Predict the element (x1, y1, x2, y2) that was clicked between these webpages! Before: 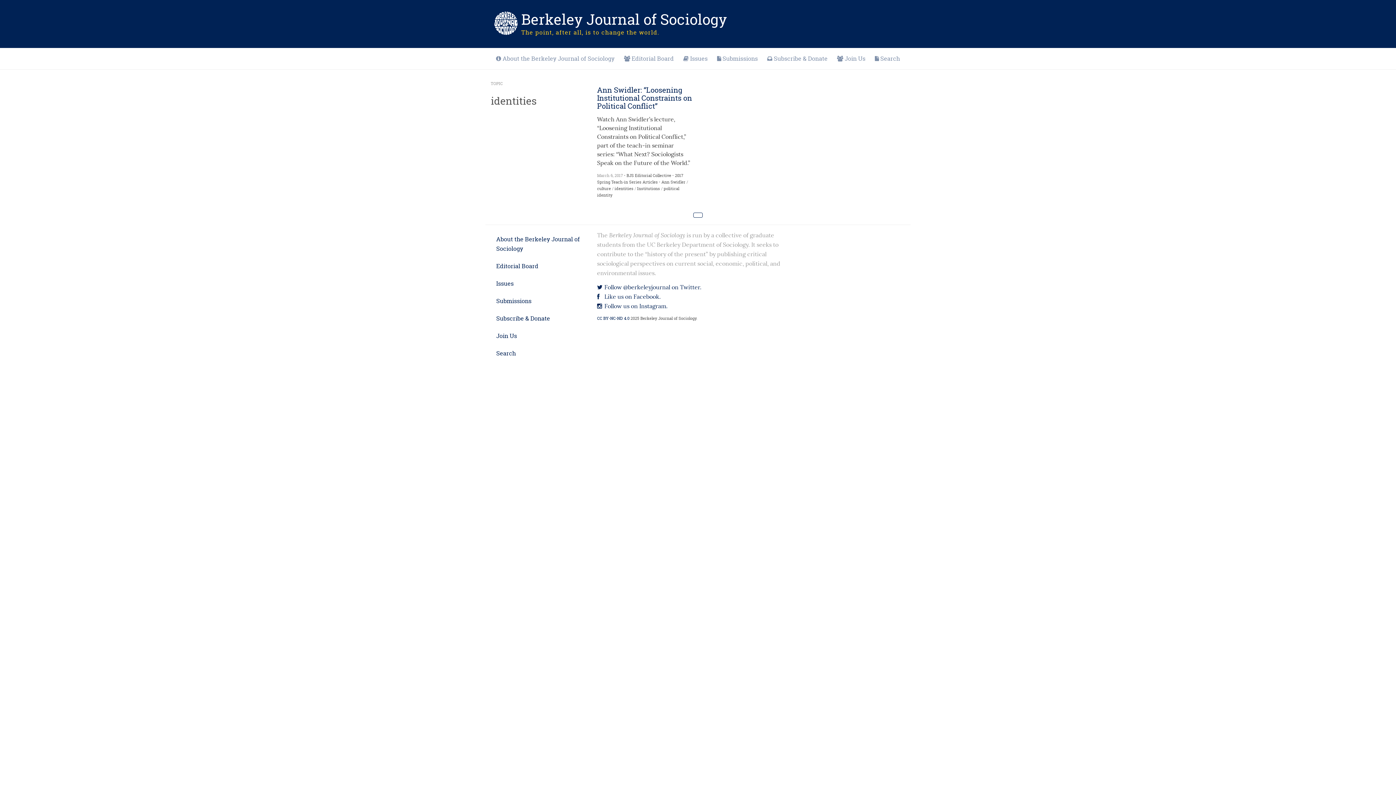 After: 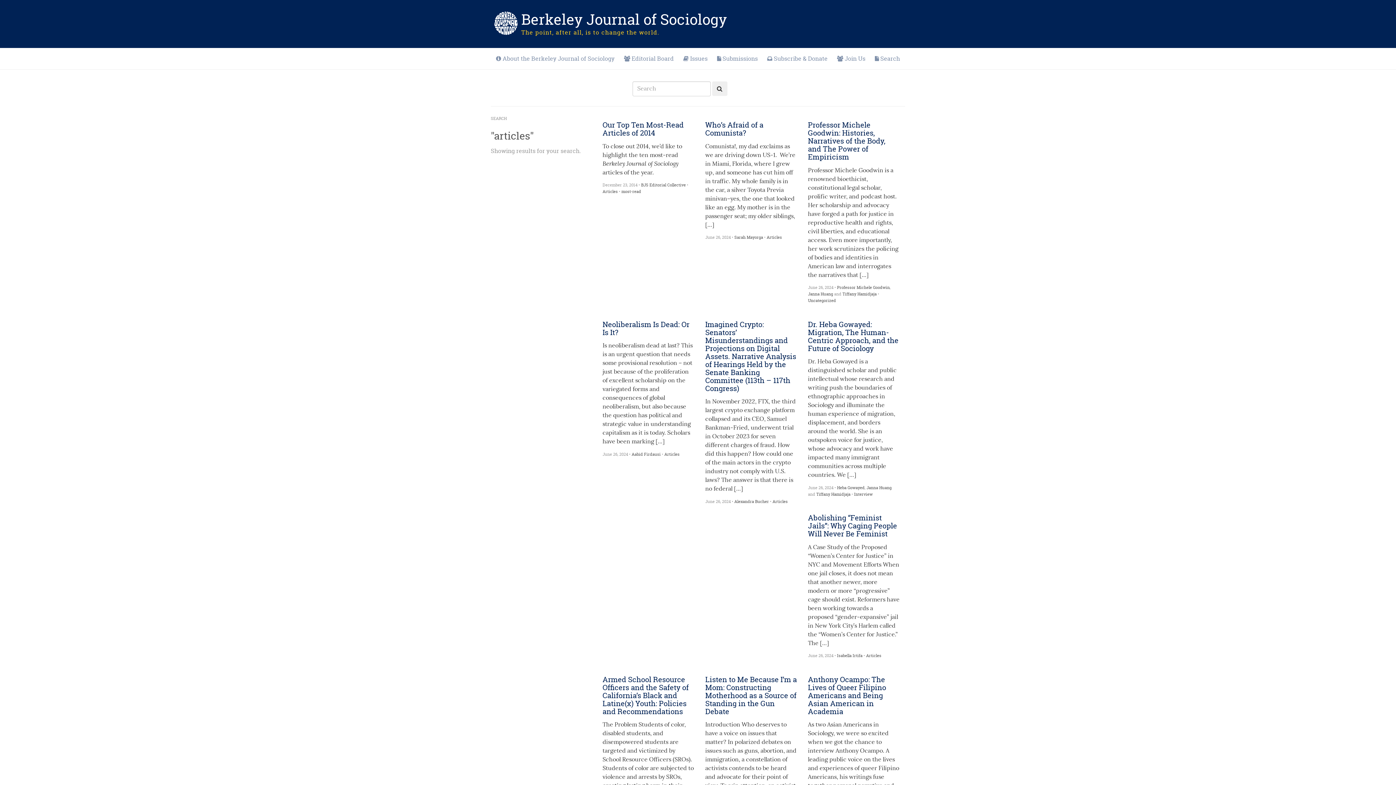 Action: label: Search bbox: (490, 344, 586, 361)